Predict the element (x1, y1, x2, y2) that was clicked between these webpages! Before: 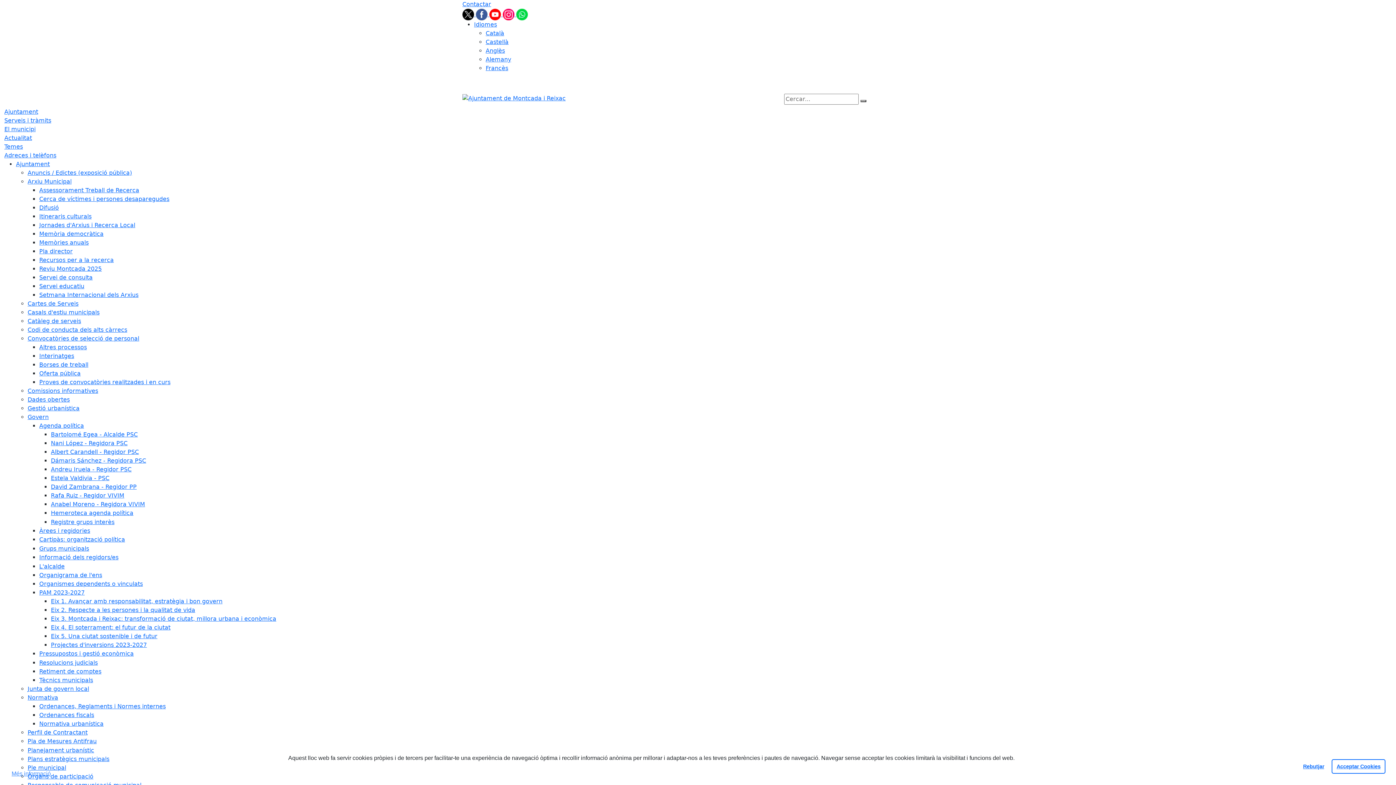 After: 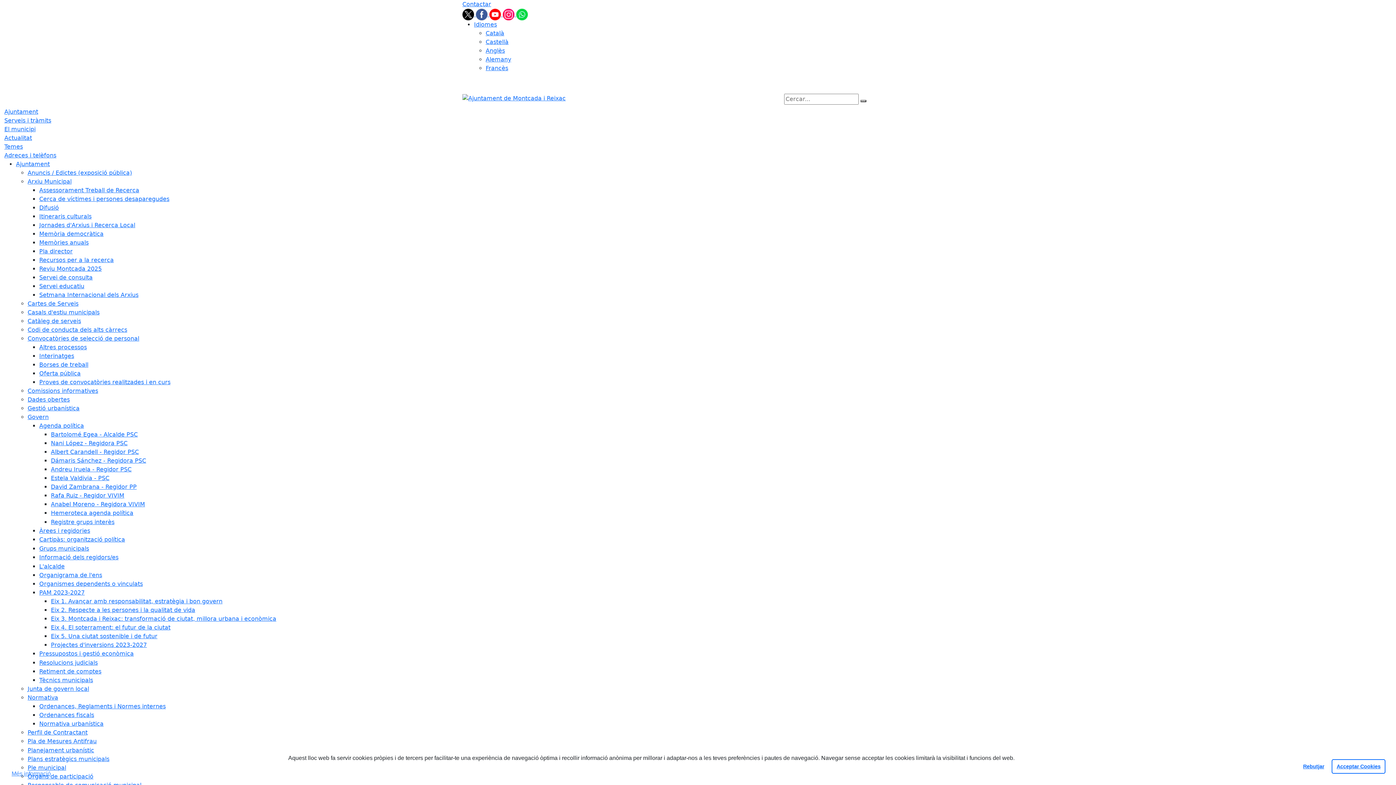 Action: label: Normativa bbox: (27, 694, 58, 701)